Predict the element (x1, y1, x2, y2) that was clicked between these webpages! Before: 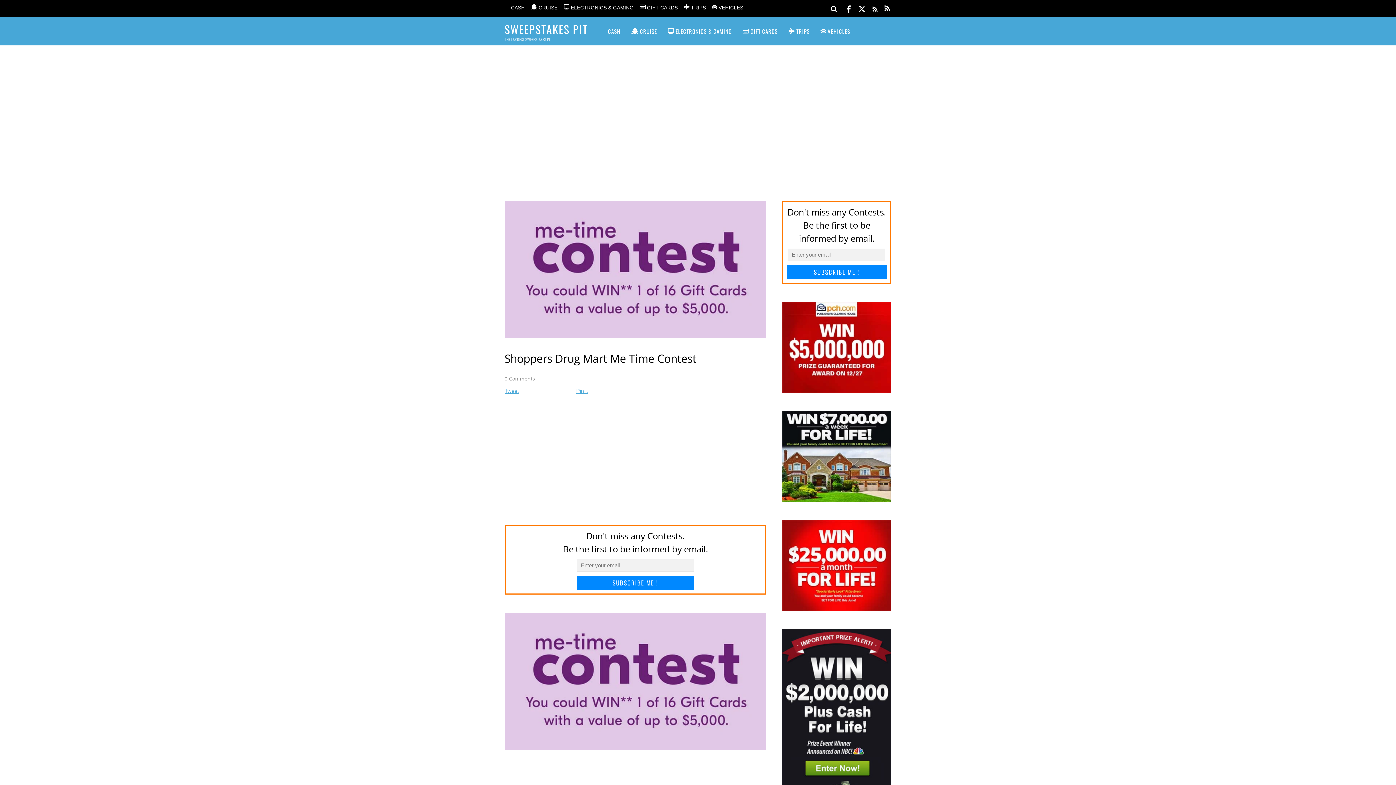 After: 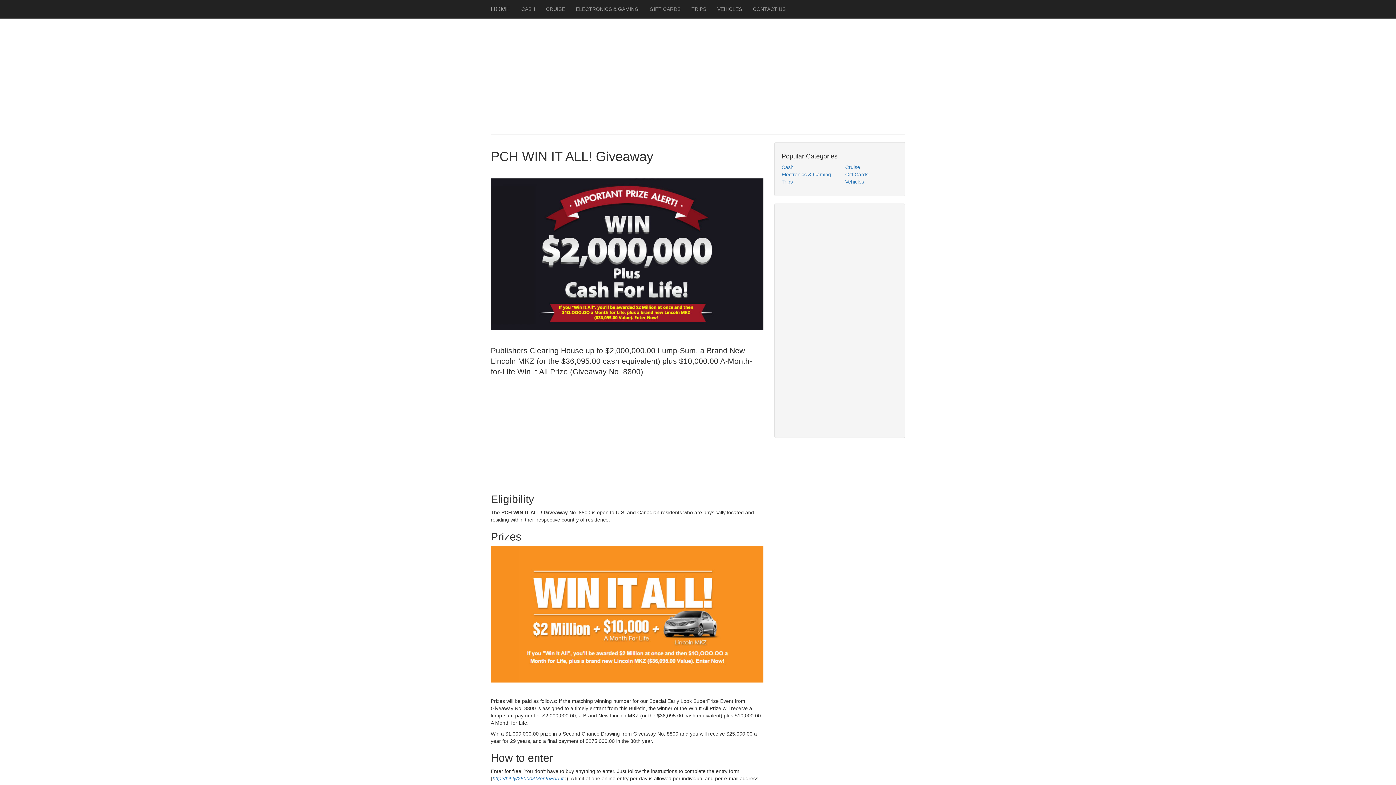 Action: bbox: (782, 629, 891, 811)